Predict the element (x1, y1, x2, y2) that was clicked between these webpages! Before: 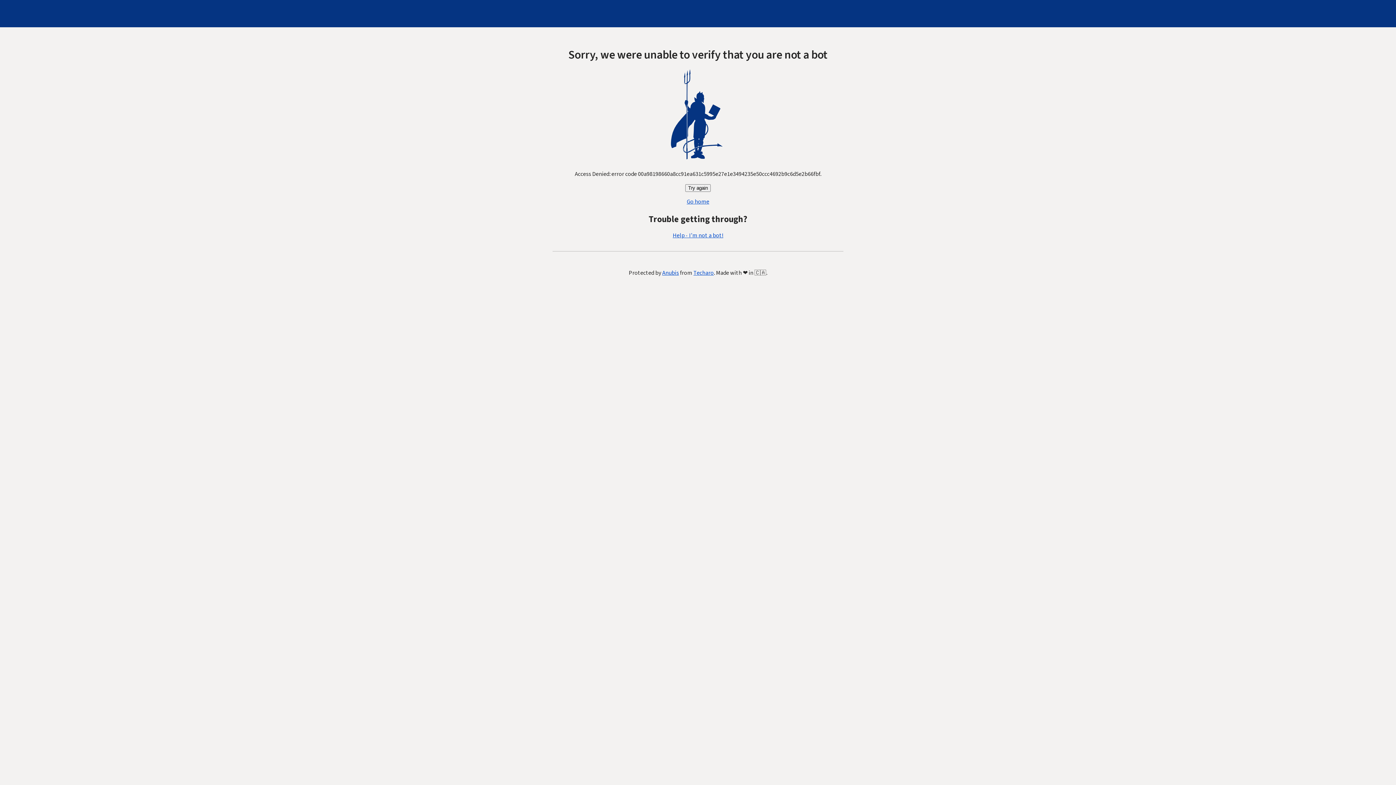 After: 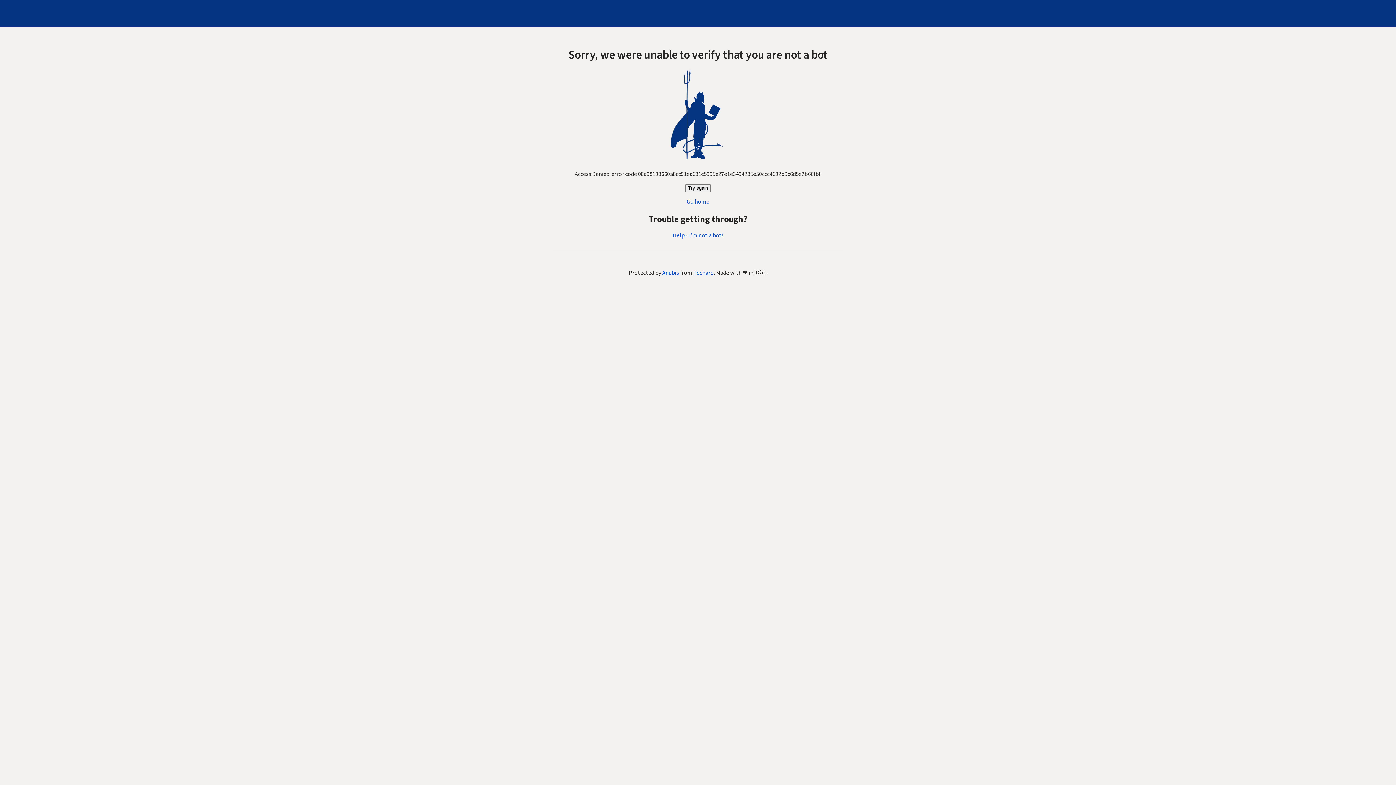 Action: bbox: (672, 231, 723, 239) label: Help - I'm not a bot!